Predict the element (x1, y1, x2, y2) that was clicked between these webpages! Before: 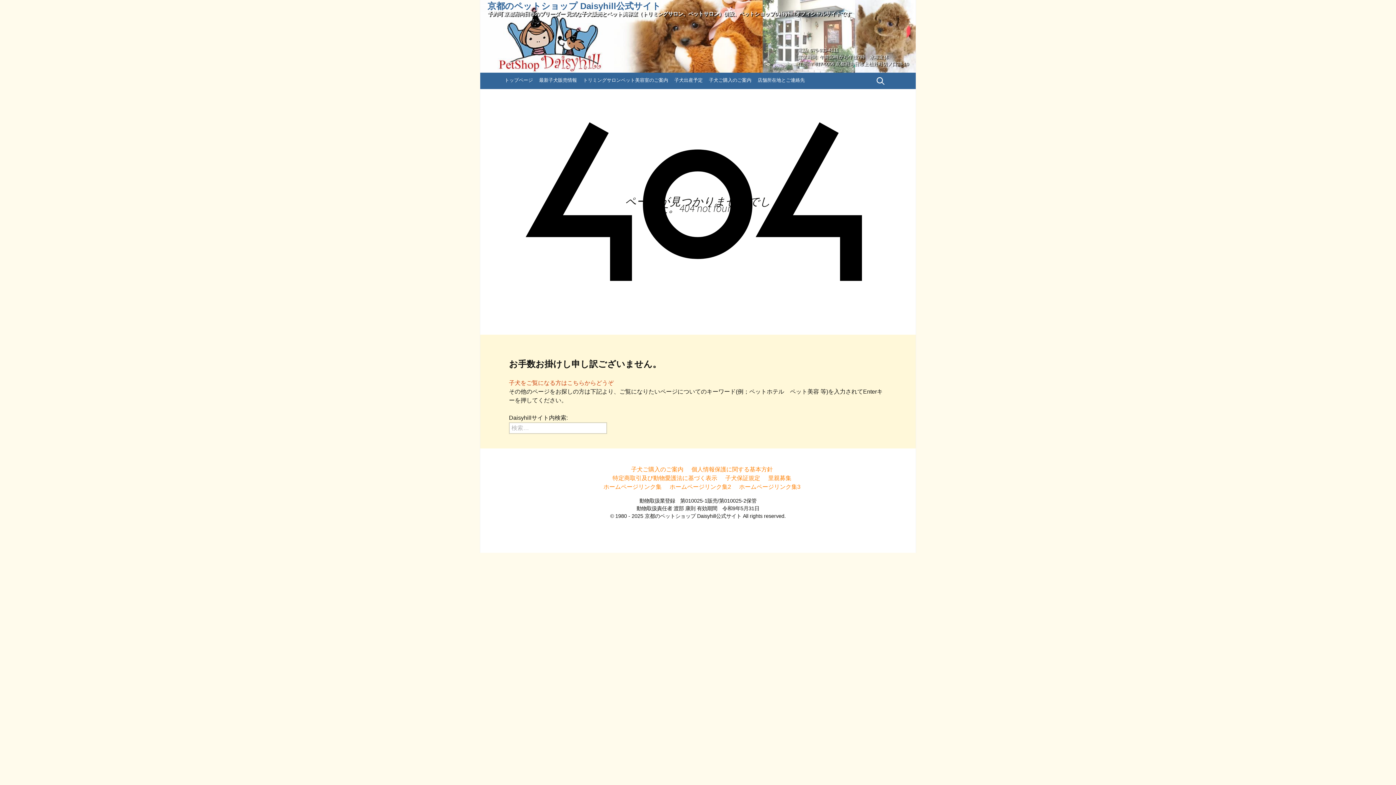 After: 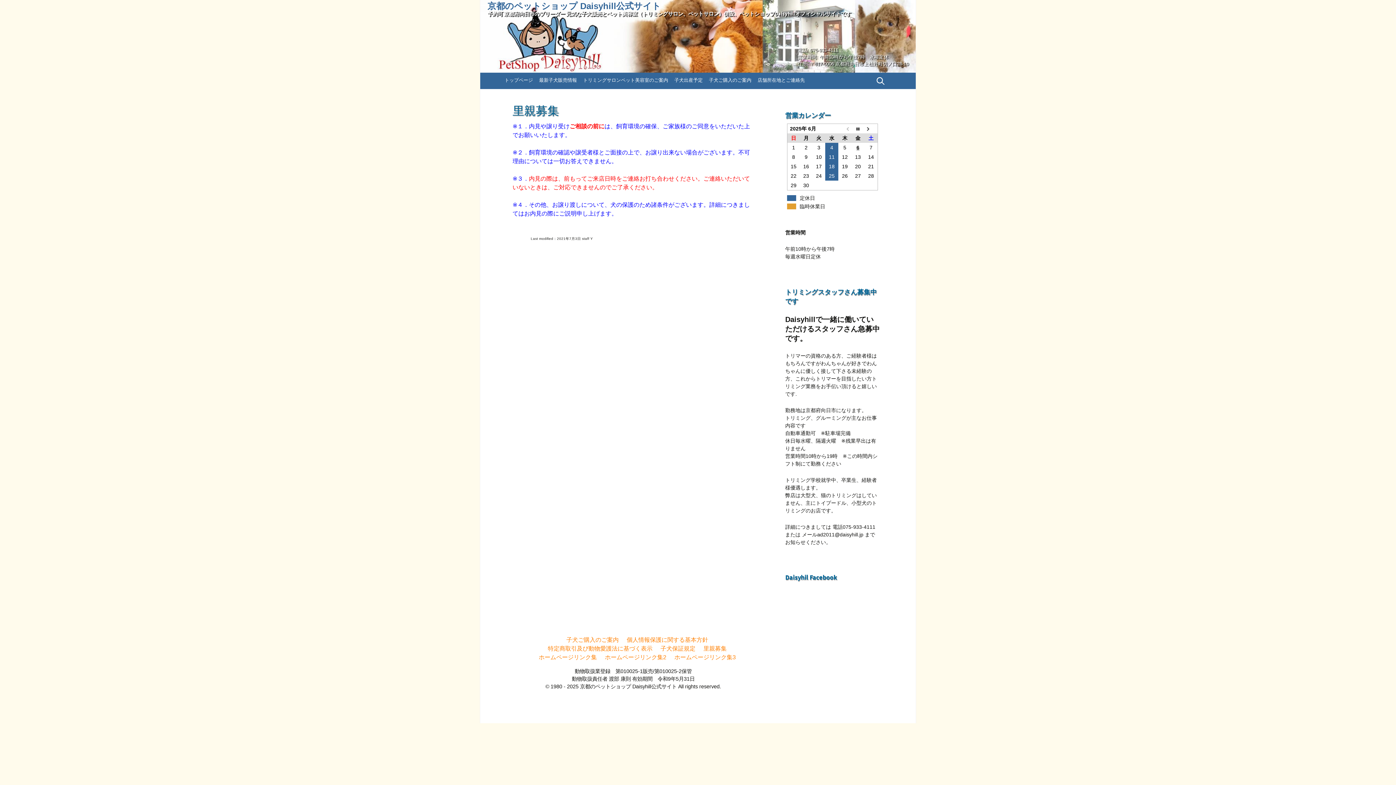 Action: label: 里親募集 bbox: (768, 475, 791, 481)